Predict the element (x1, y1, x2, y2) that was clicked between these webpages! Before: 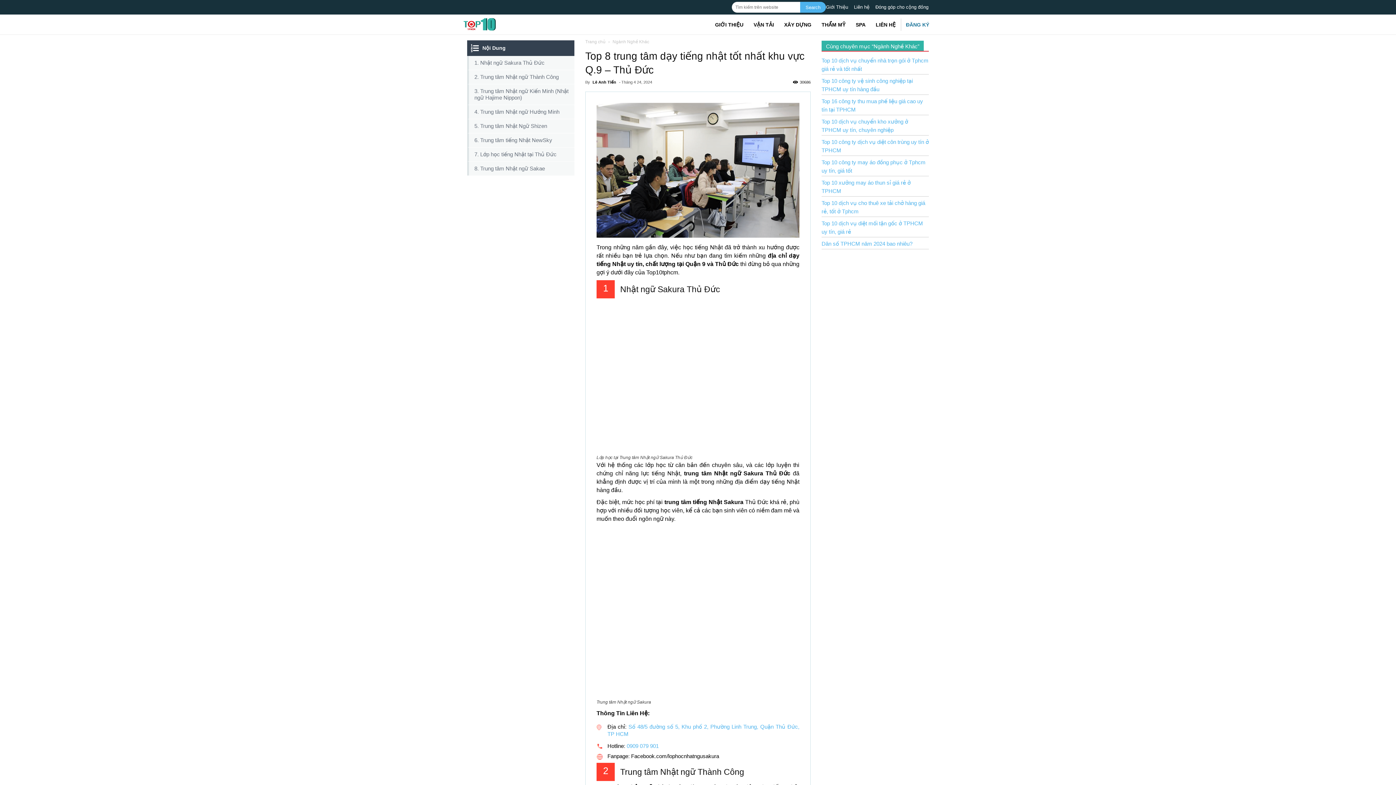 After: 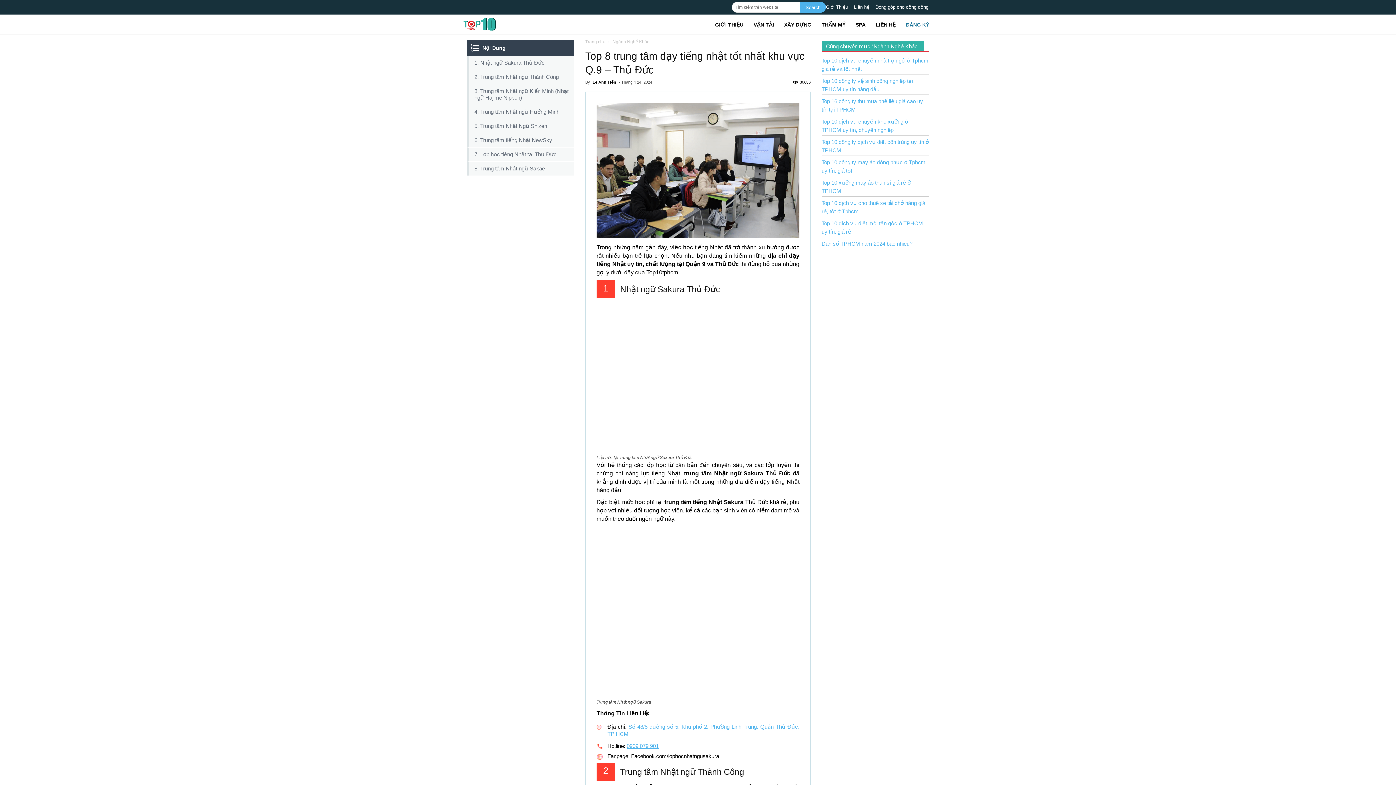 Action: bbox: (626, 743, 658, 749) label: 0909 079 901